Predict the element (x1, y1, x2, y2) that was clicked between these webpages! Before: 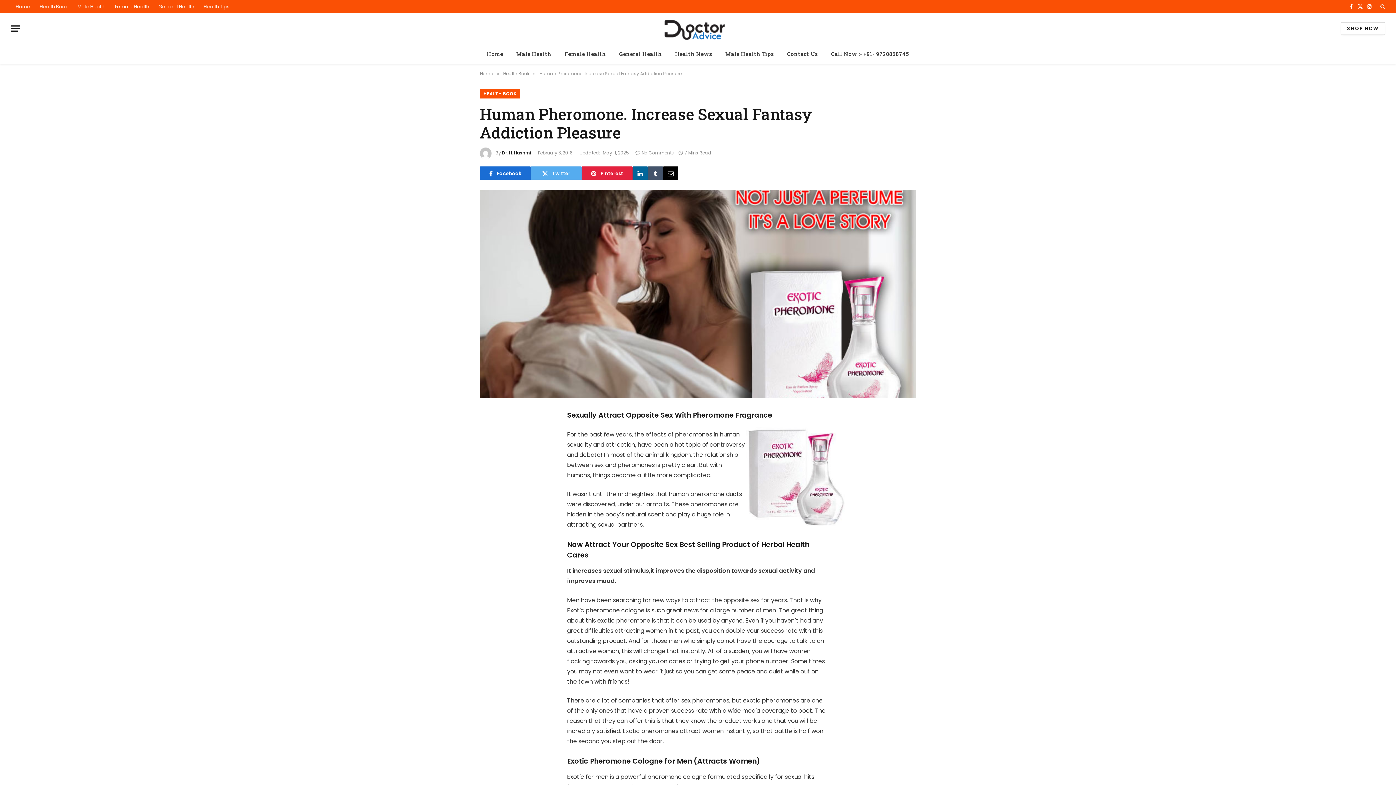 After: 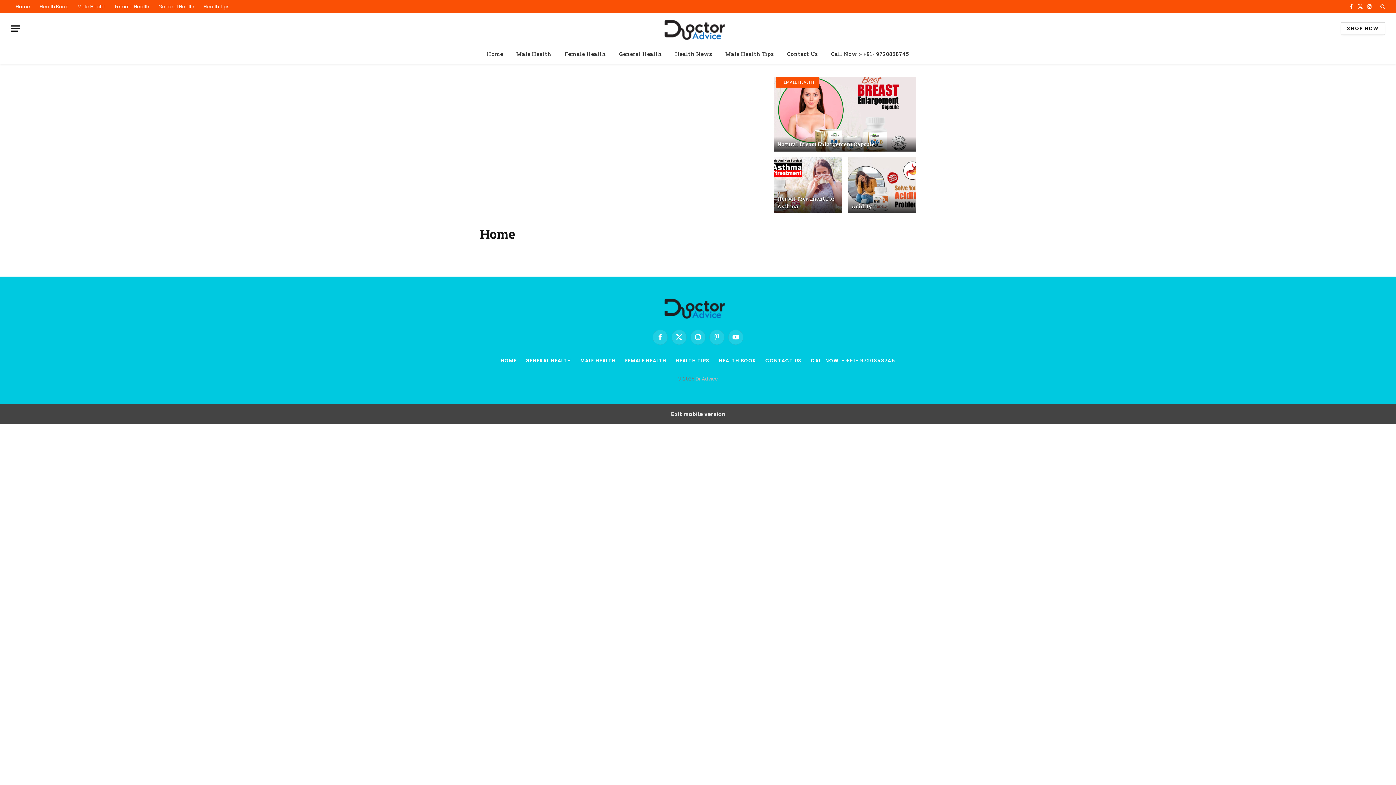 Action: bbox: (10, 0, 34, 13) label: Home